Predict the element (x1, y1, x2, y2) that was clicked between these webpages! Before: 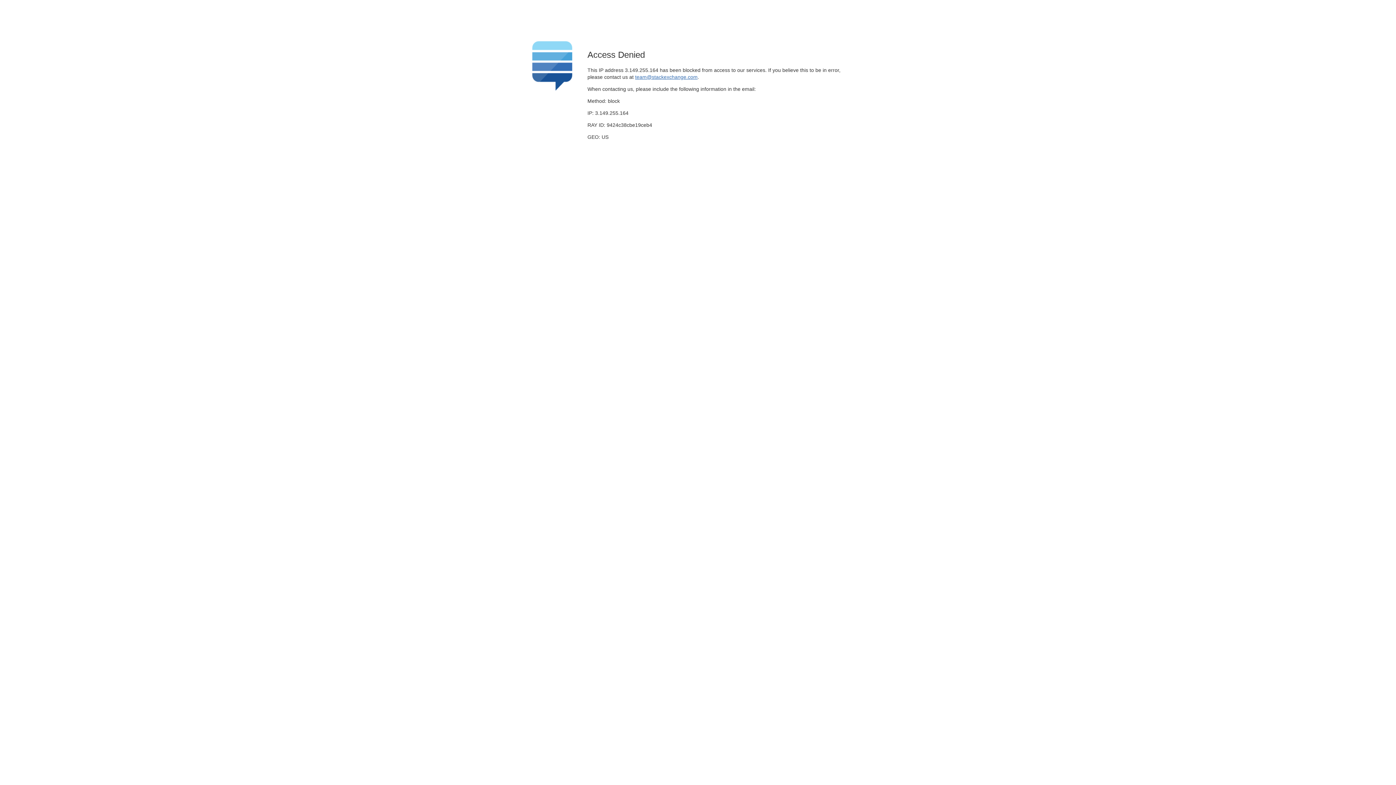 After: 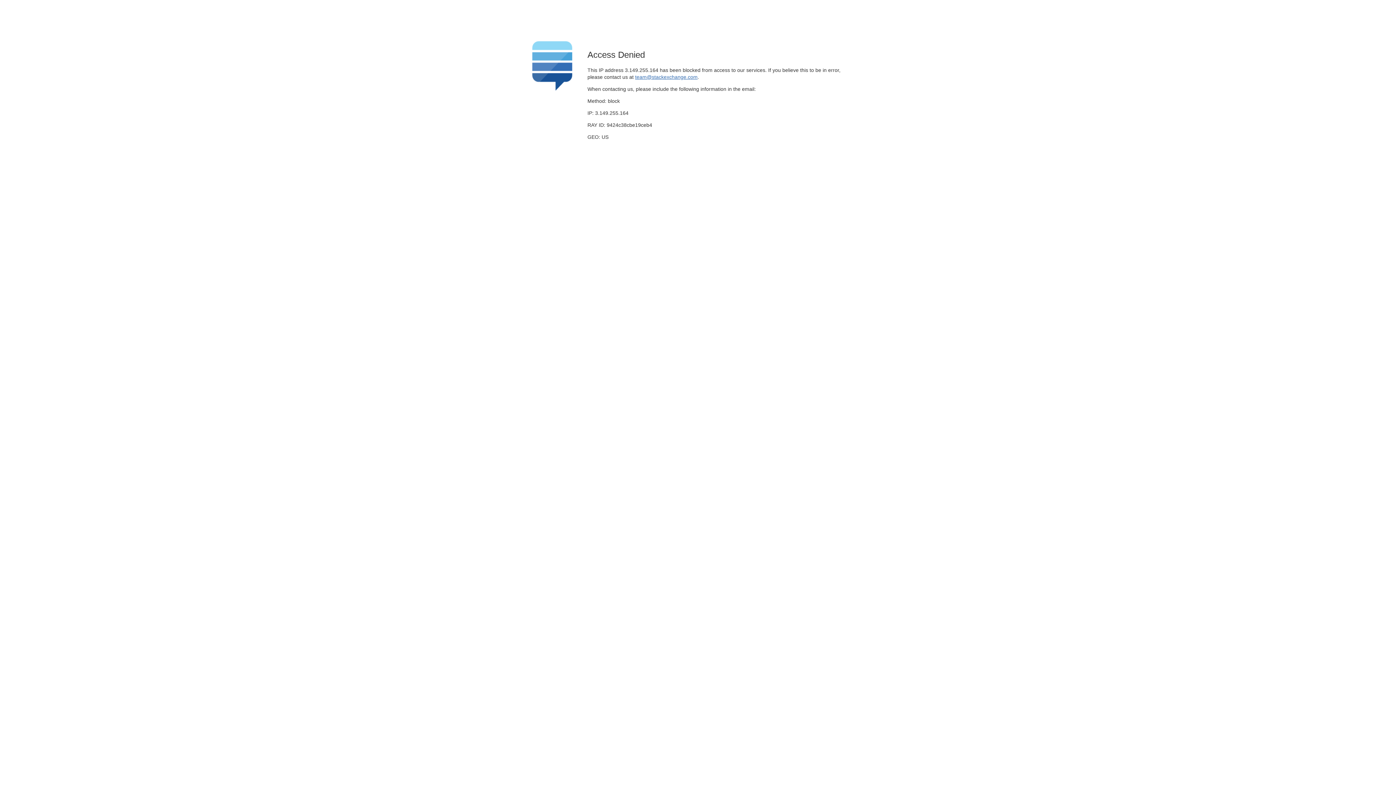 Action: bbox: (635, 74, 697, 79) label: team@stackexchange.com